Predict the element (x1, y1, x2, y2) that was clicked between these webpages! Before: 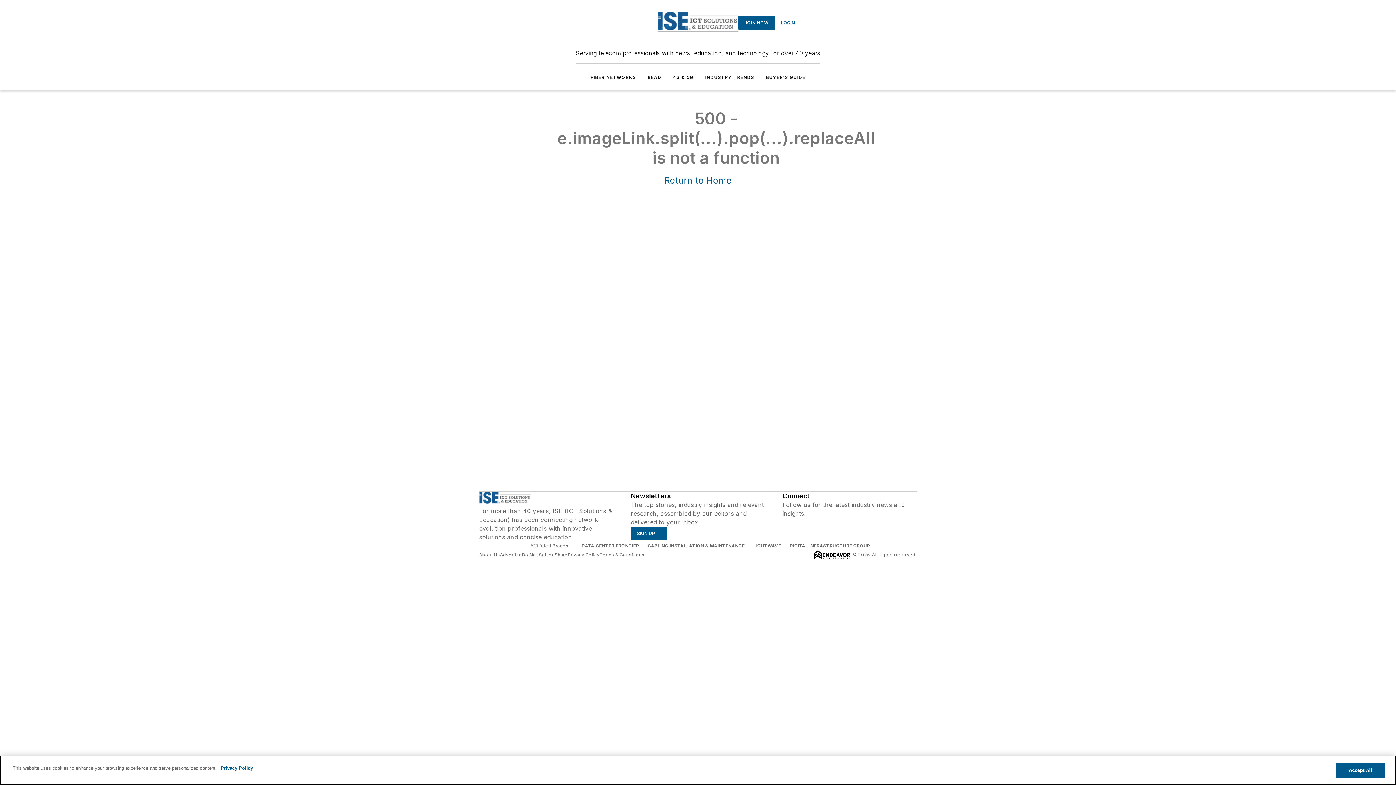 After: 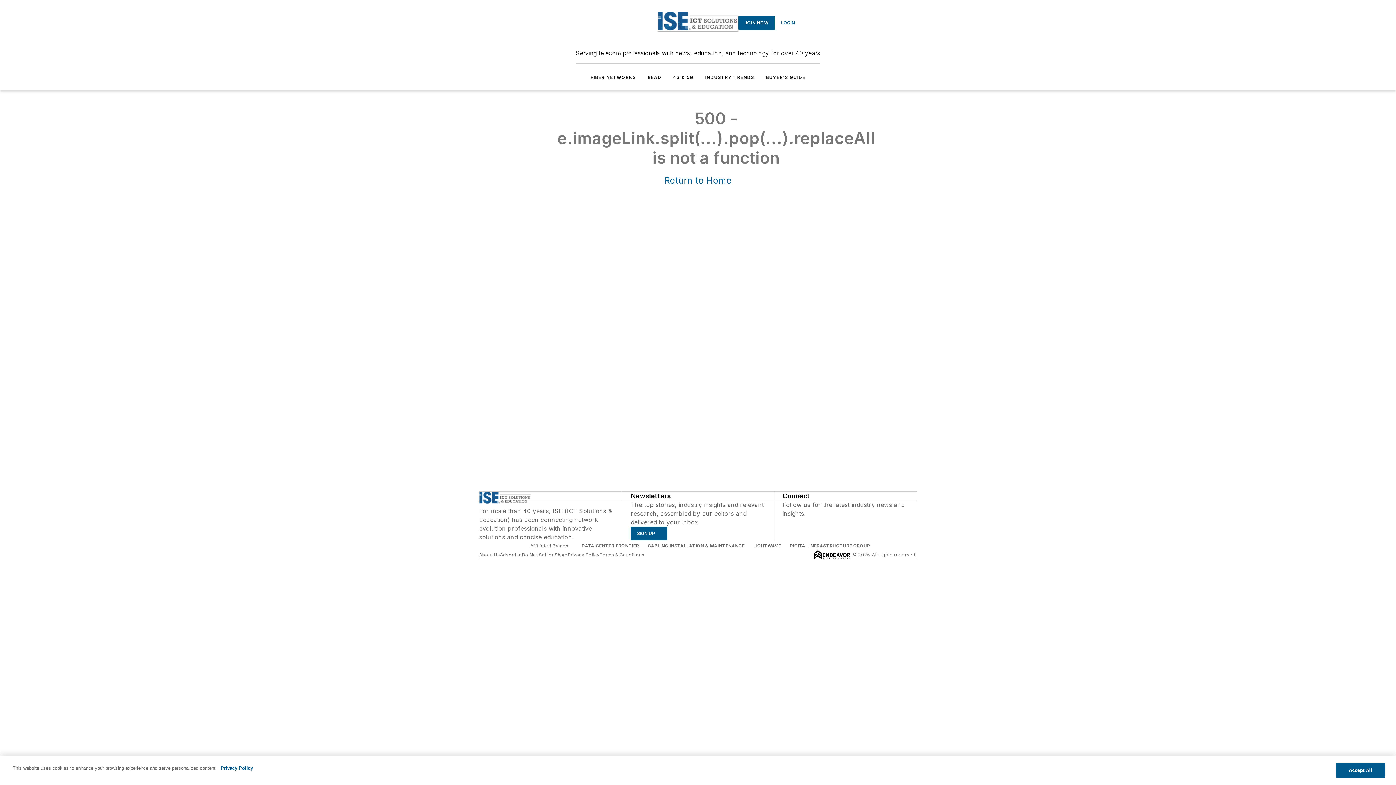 Action: bbox: (753, 543, 781, 548) label: LIGHTWAVE